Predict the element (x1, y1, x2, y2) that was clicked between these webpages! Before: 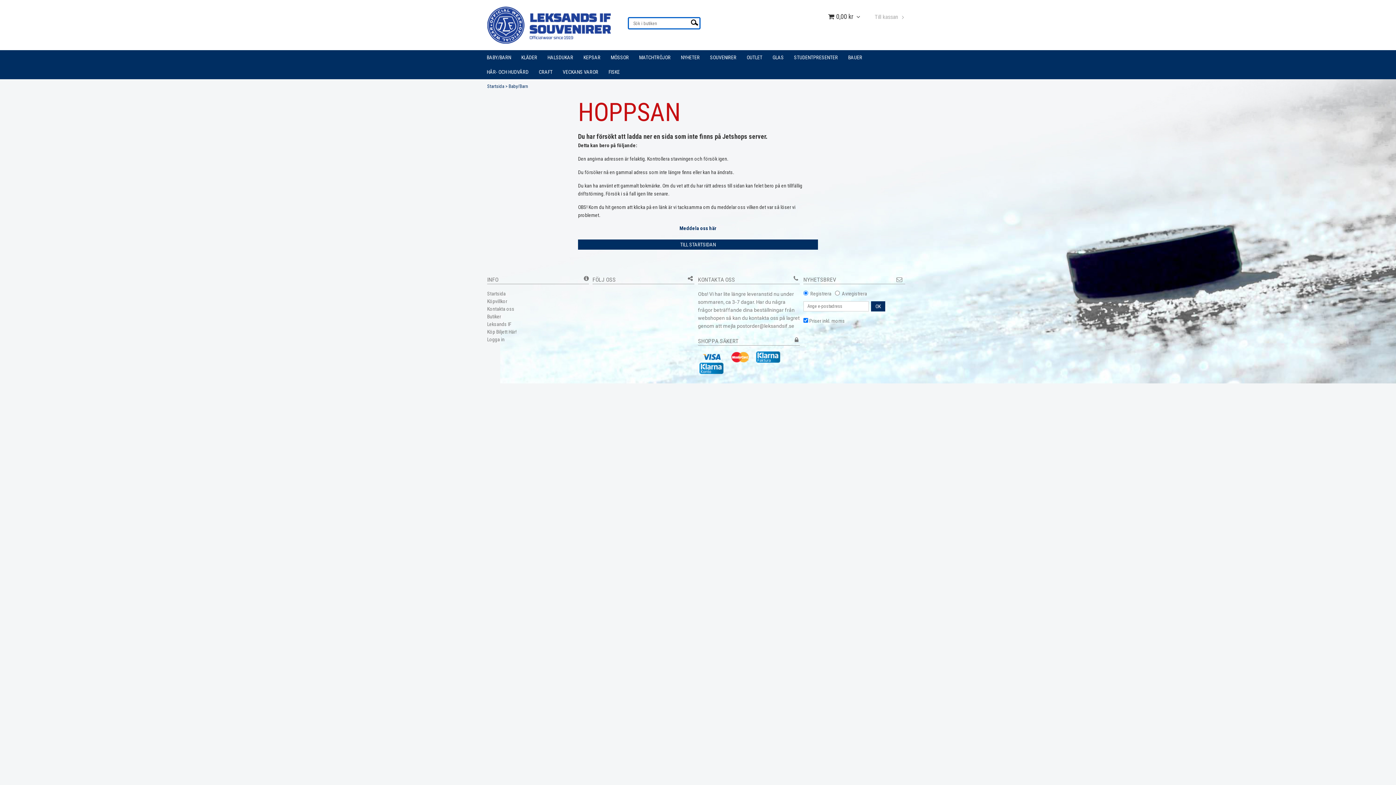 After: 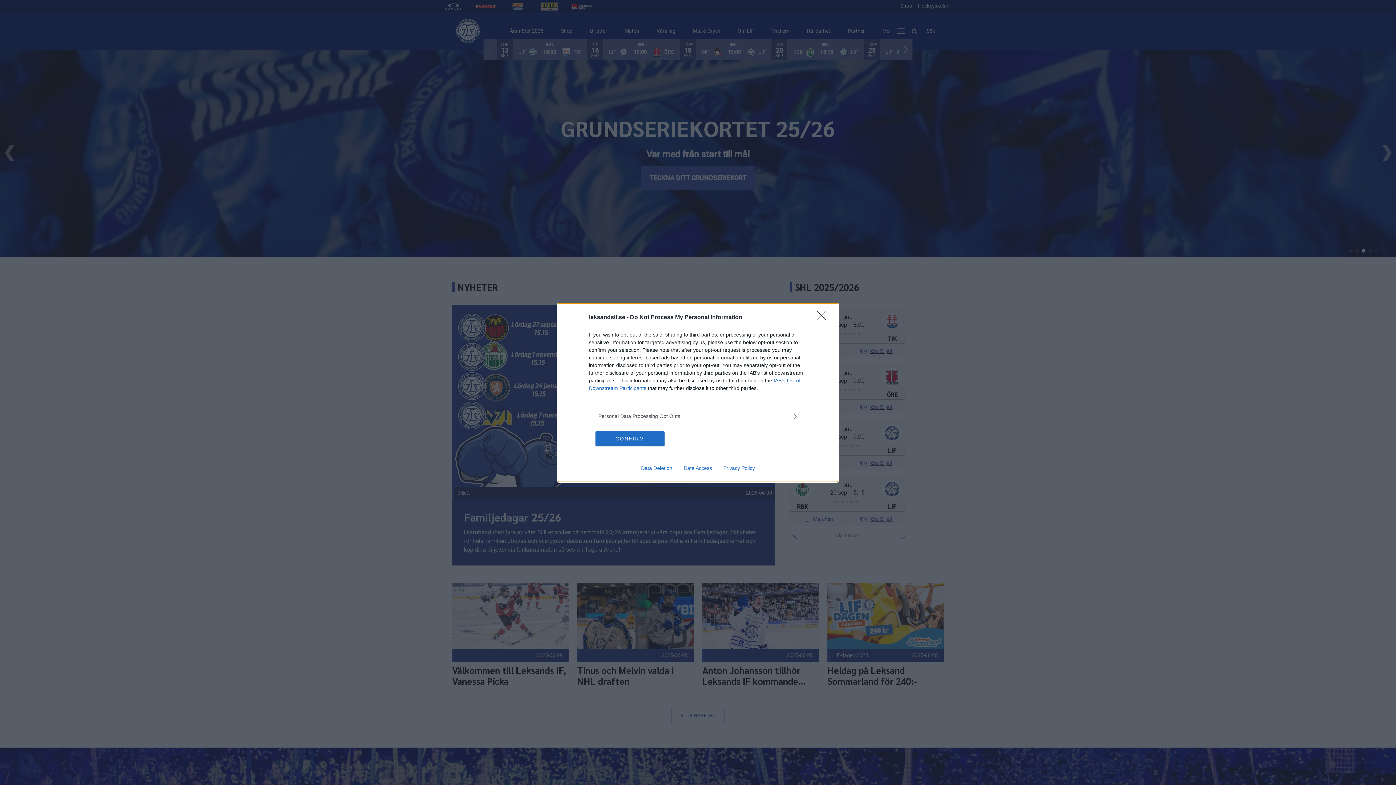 Action: label: Leksands IF bbox: (487, 320, 511, 328)